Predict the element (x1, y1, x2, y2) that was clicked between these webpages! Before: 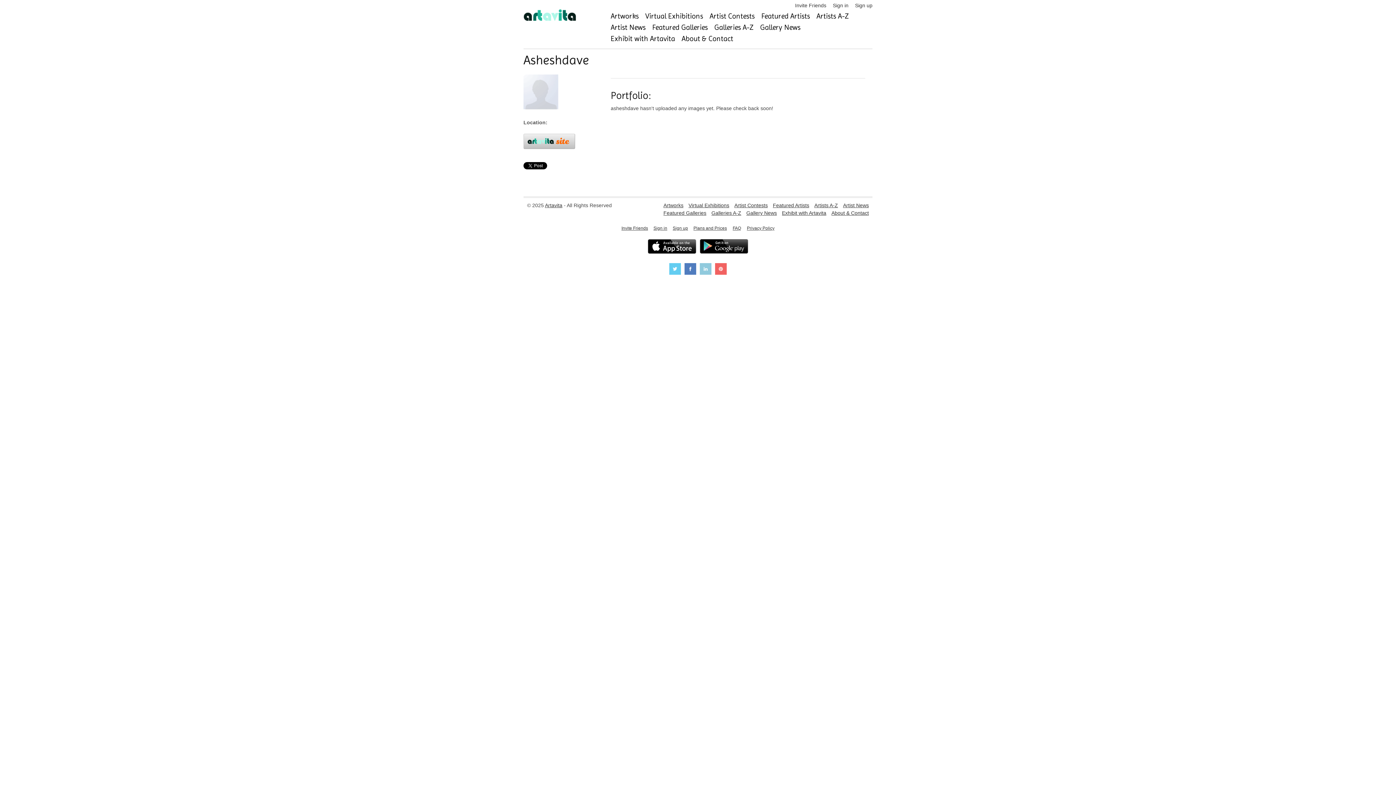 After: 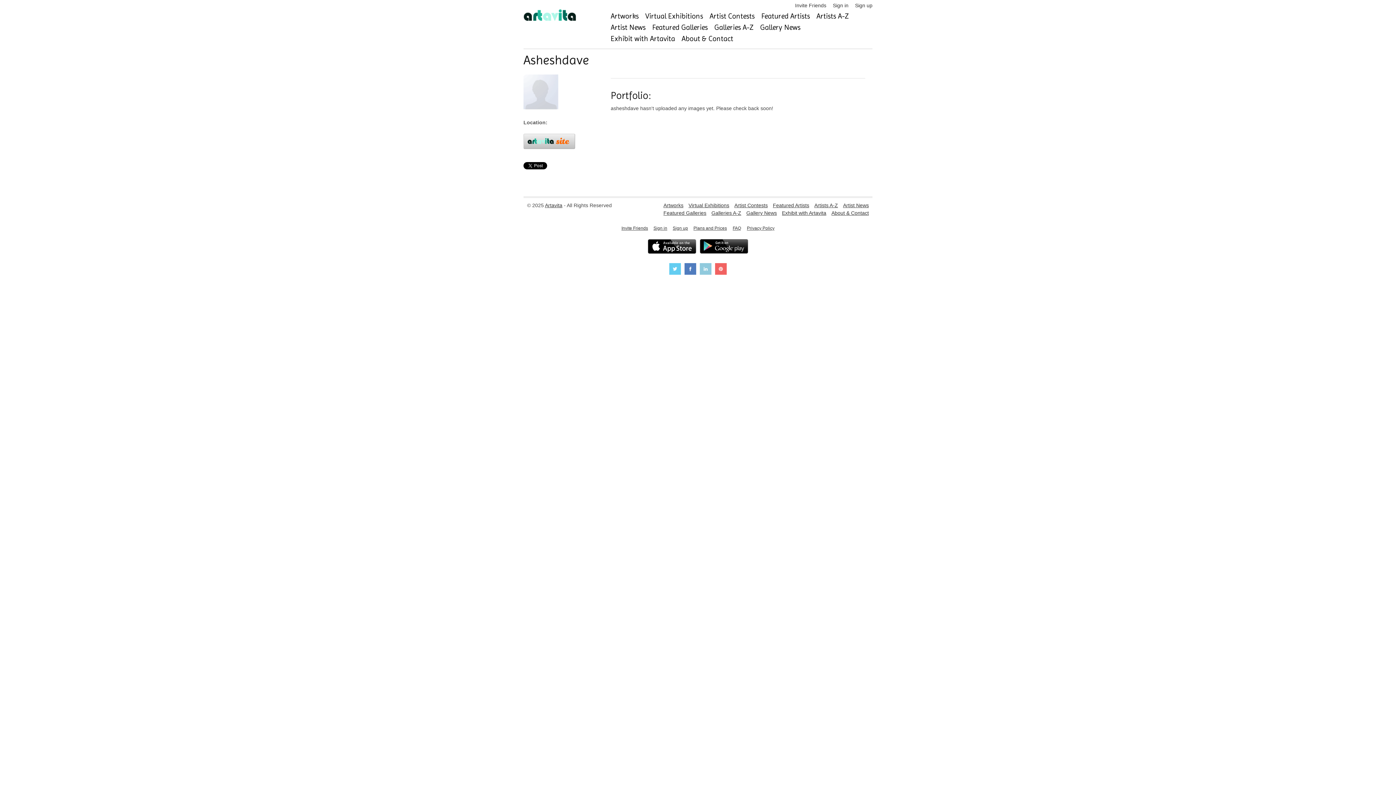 Action: bbox: (700, 263, 711, 276)